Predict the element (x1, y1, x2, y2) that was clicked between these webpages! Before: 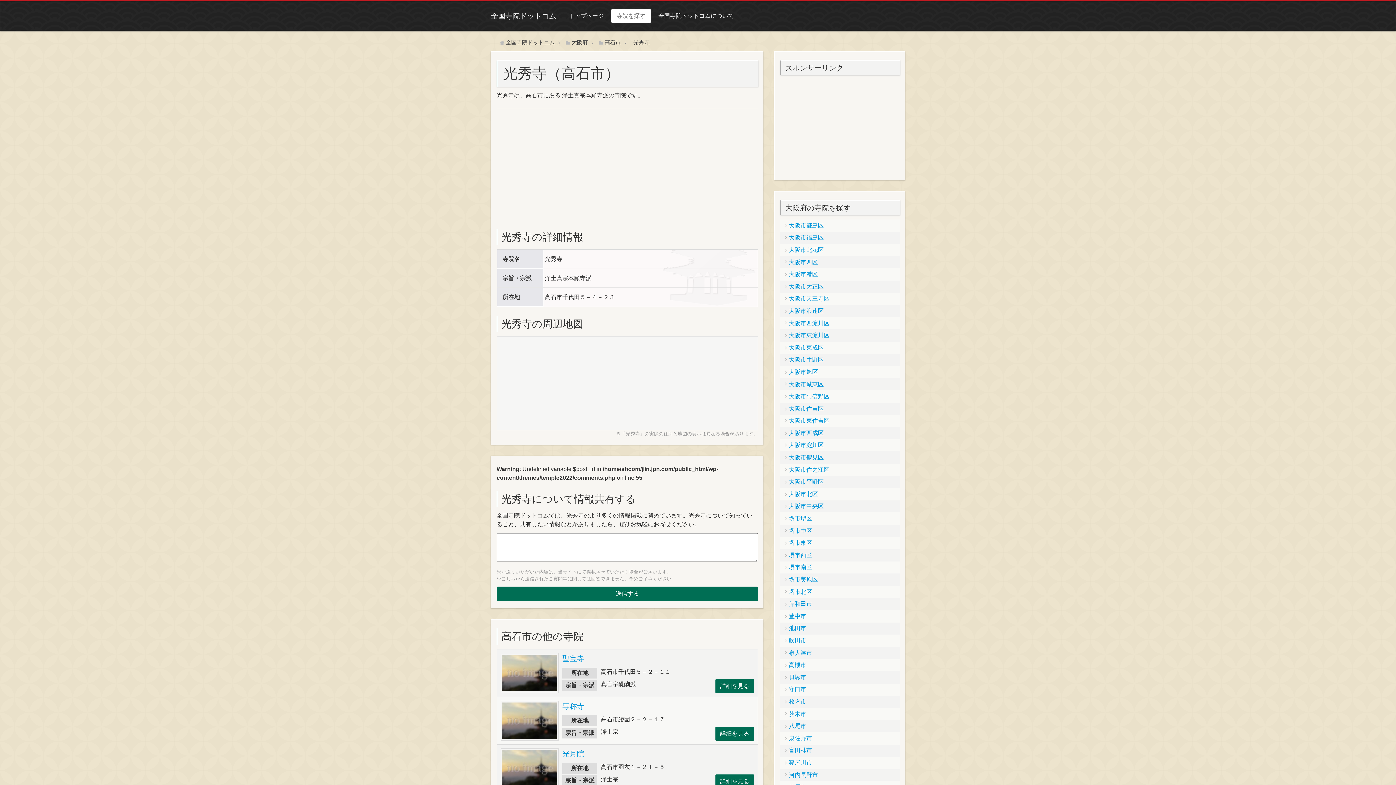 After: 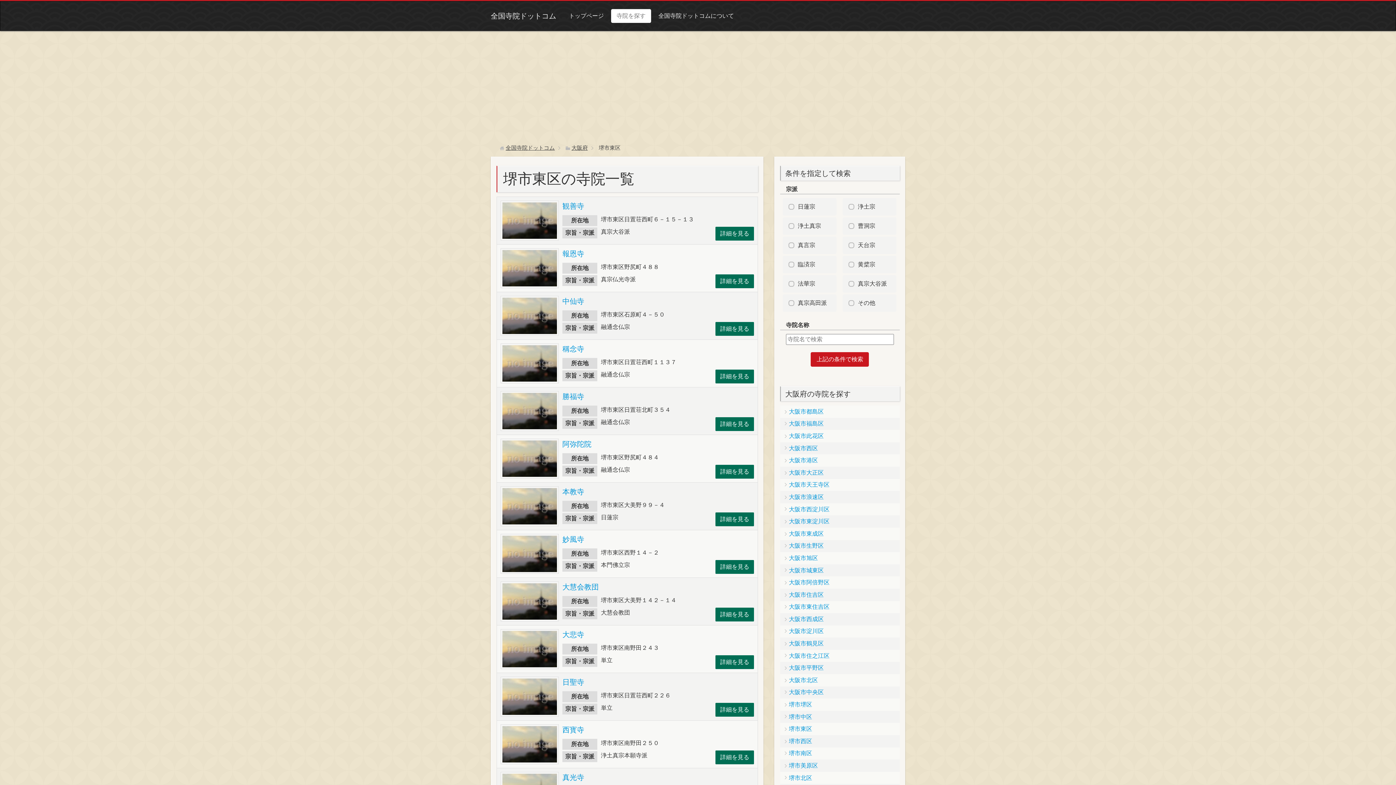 Action: label: 堺市東区 bbox: (780, 537, 899, 549)